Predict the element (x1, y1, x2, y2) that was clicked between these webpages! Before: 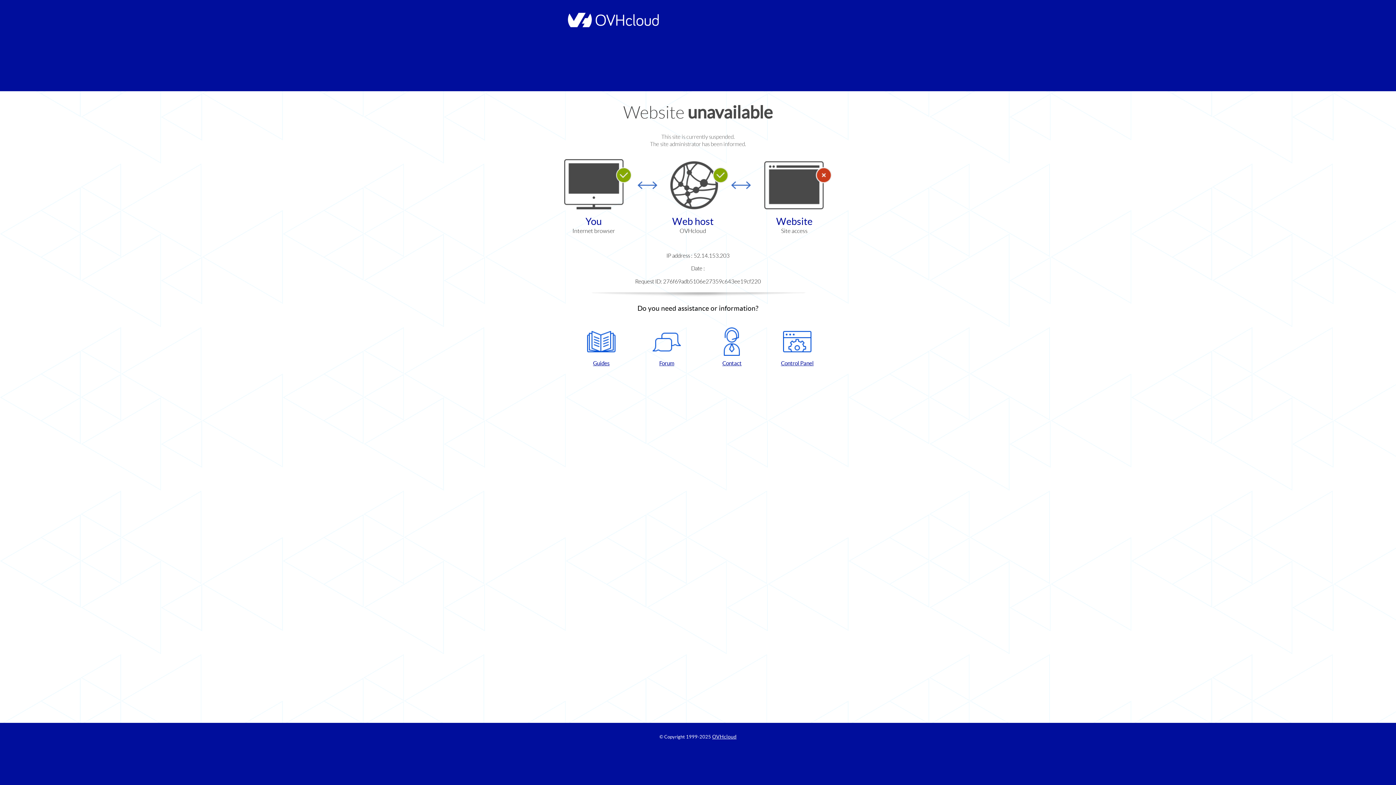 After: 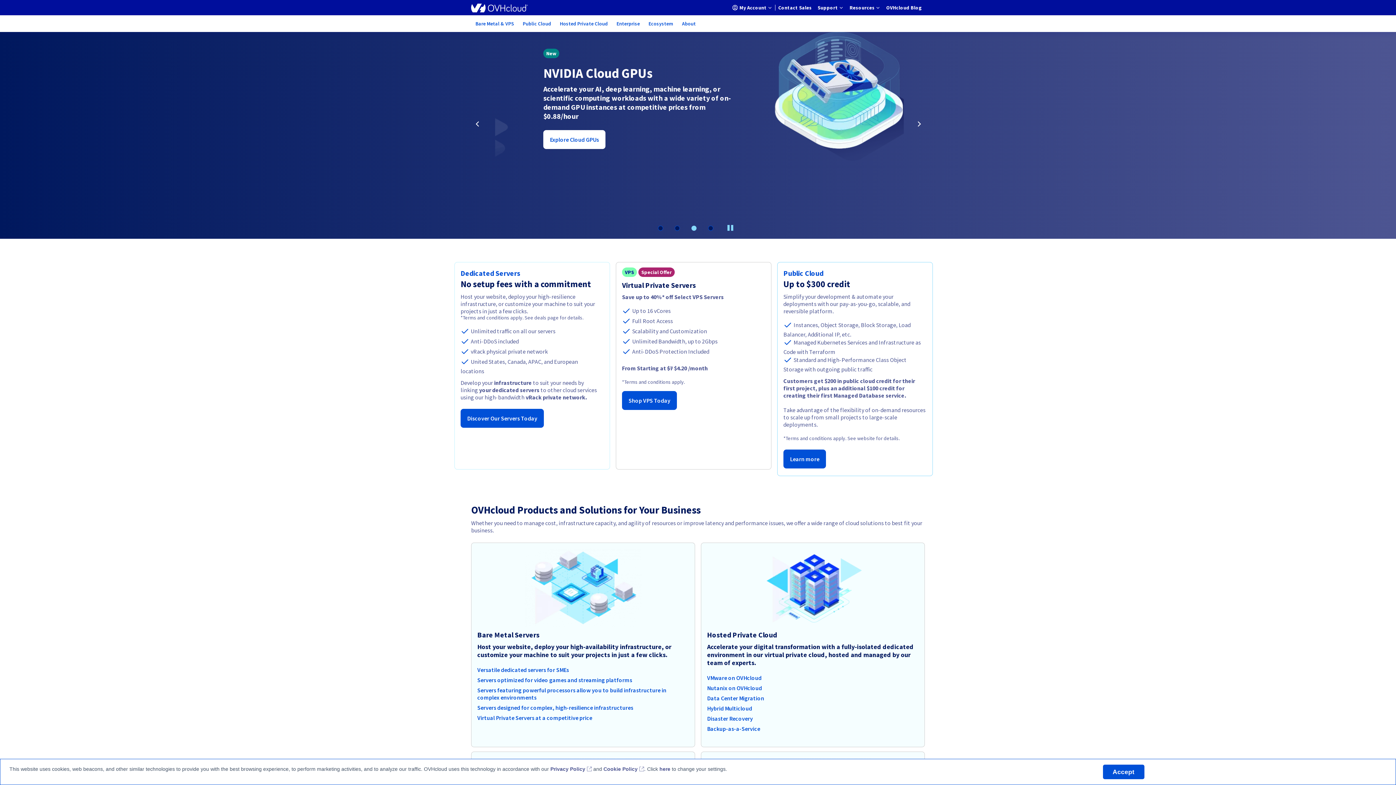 Action: bbox: (712, 734, 736, 740) label: OVHcloud